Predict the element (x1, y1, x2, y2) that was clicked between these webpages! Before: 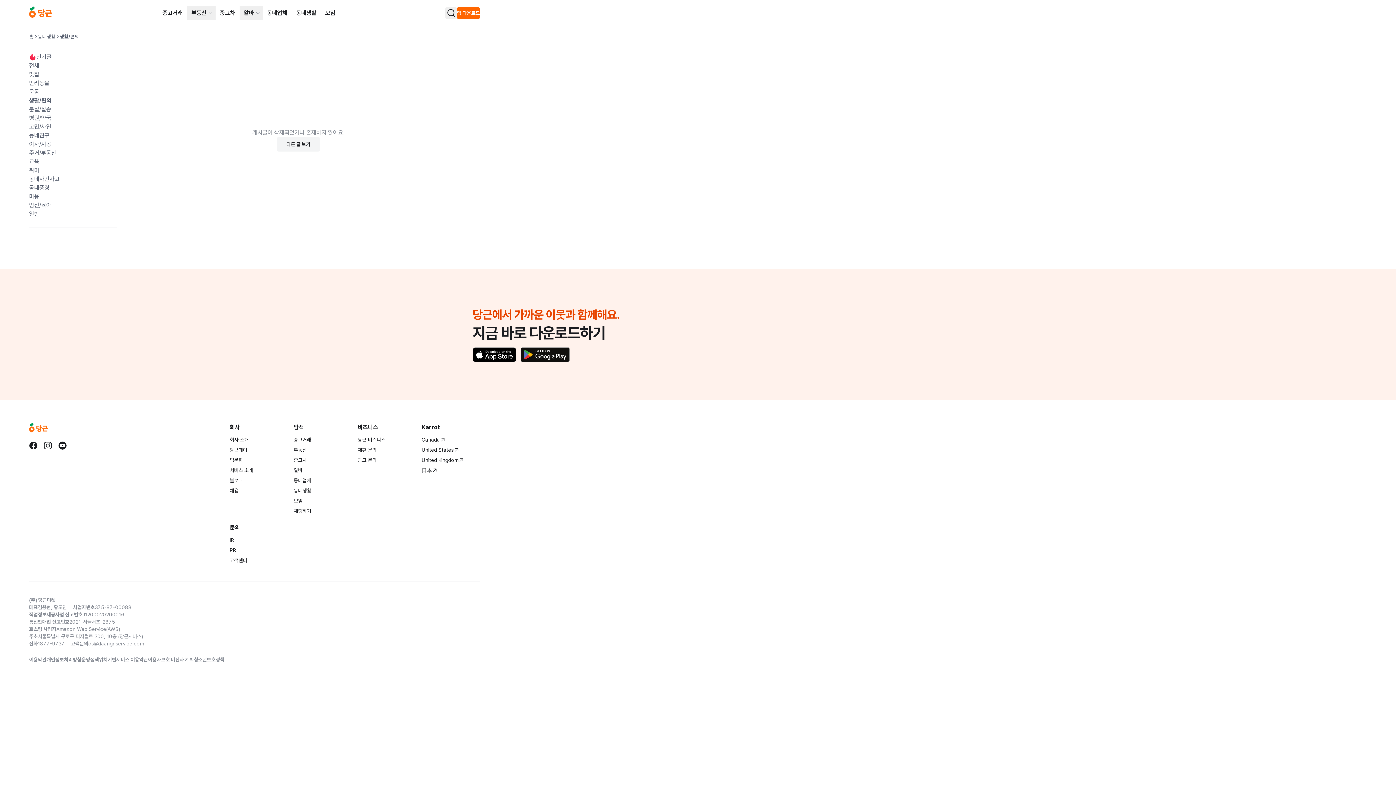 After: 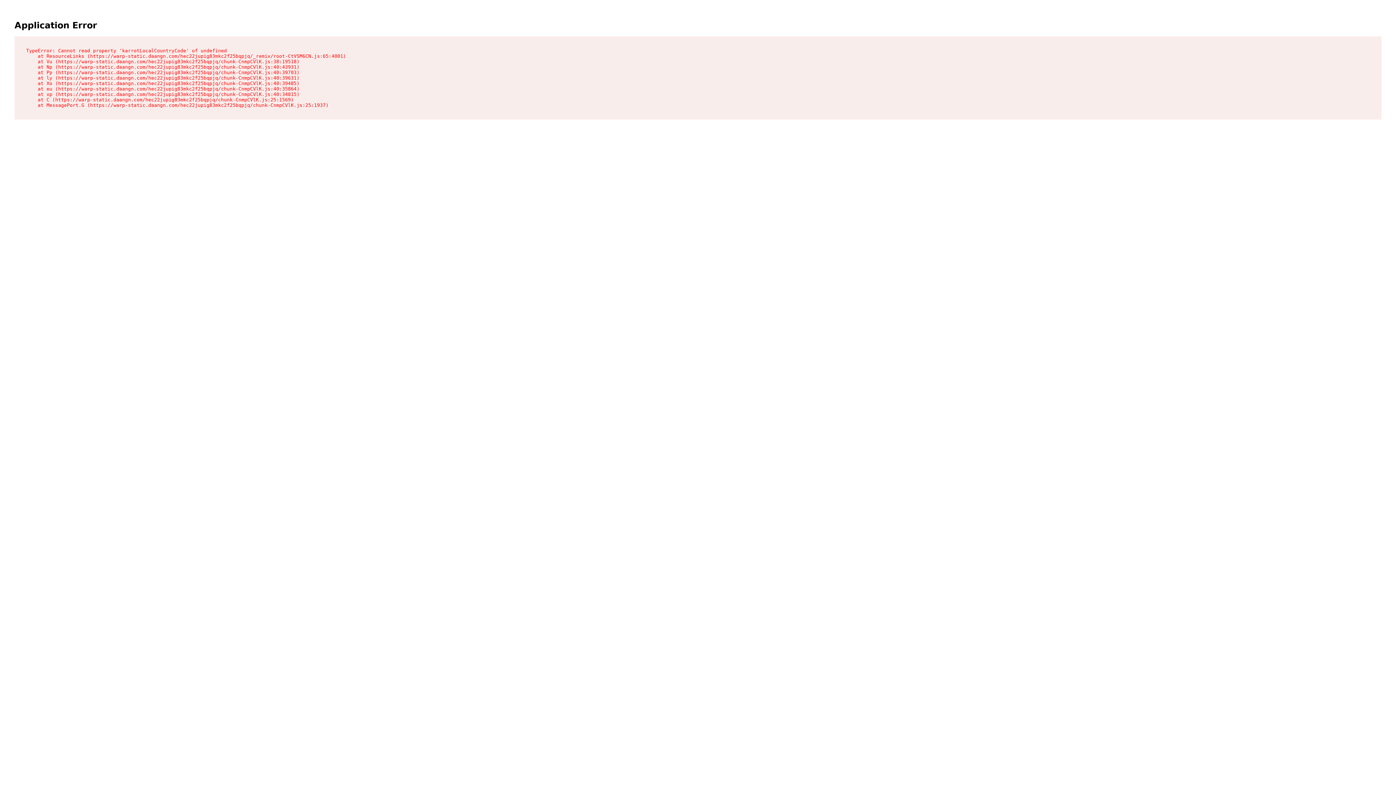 Action: bbox: (29, 148, 117, 157) label: 주거/부동산